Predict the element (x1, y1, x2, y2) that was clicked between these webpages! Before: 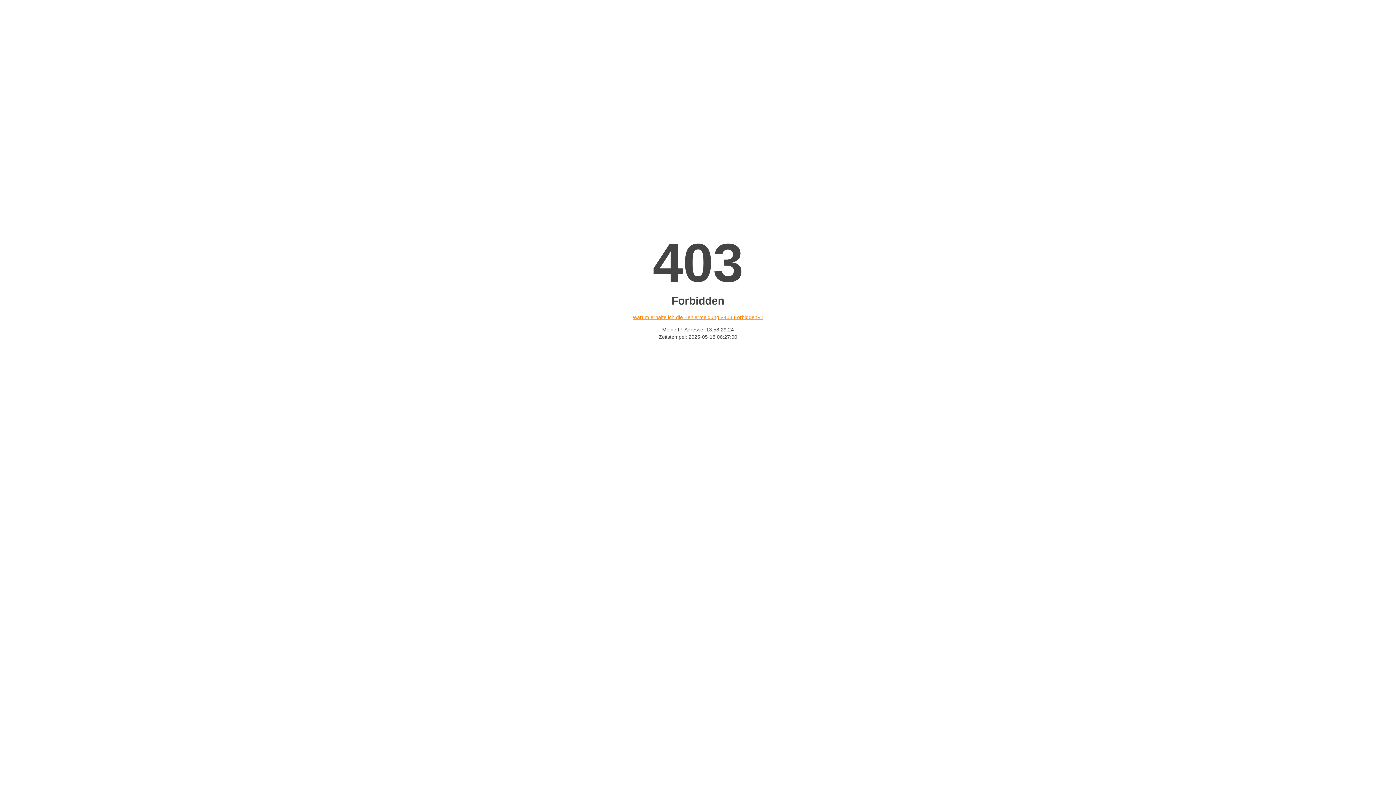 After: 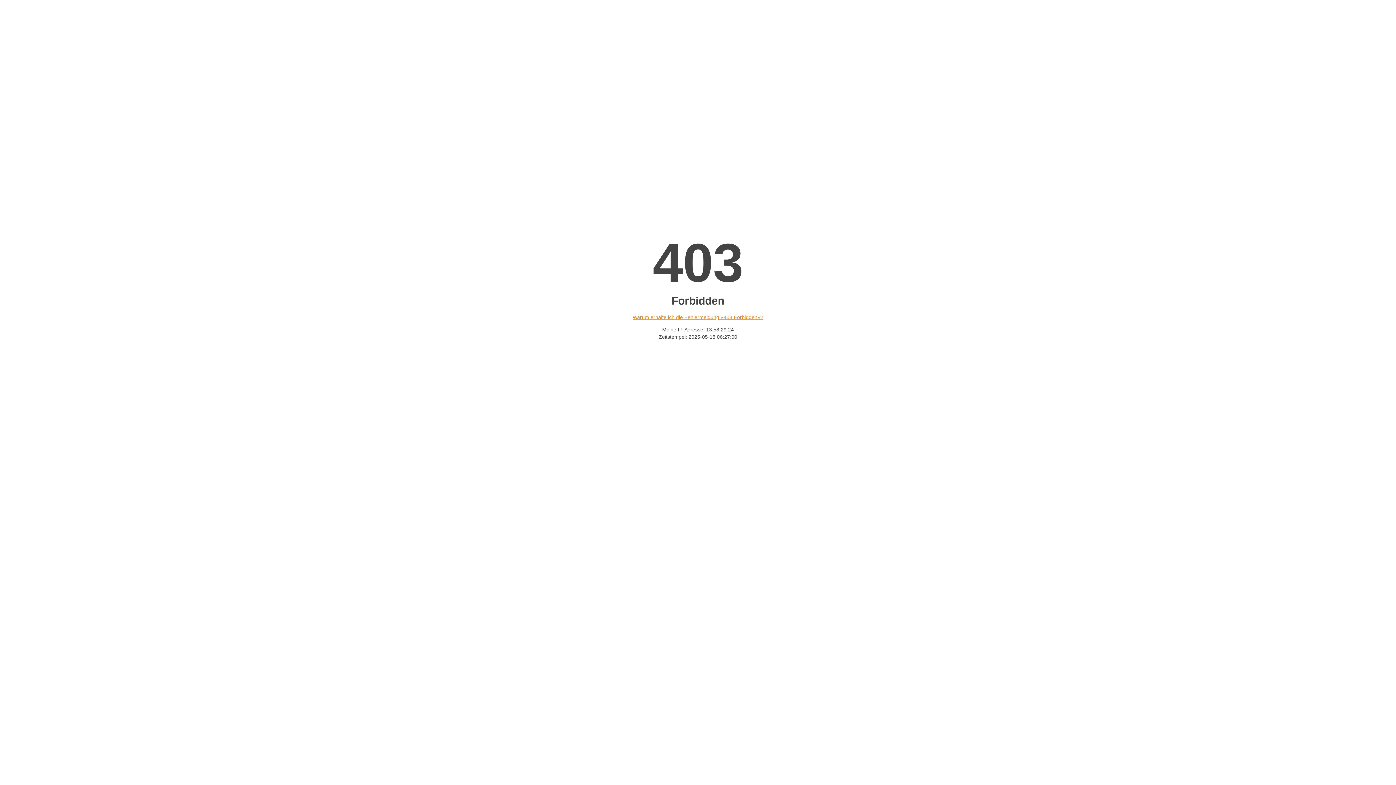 Action: label: Warum erhalte ich die Fehlermeldung «403 Forbidden»? bbox: (632, 314, 763, 320)